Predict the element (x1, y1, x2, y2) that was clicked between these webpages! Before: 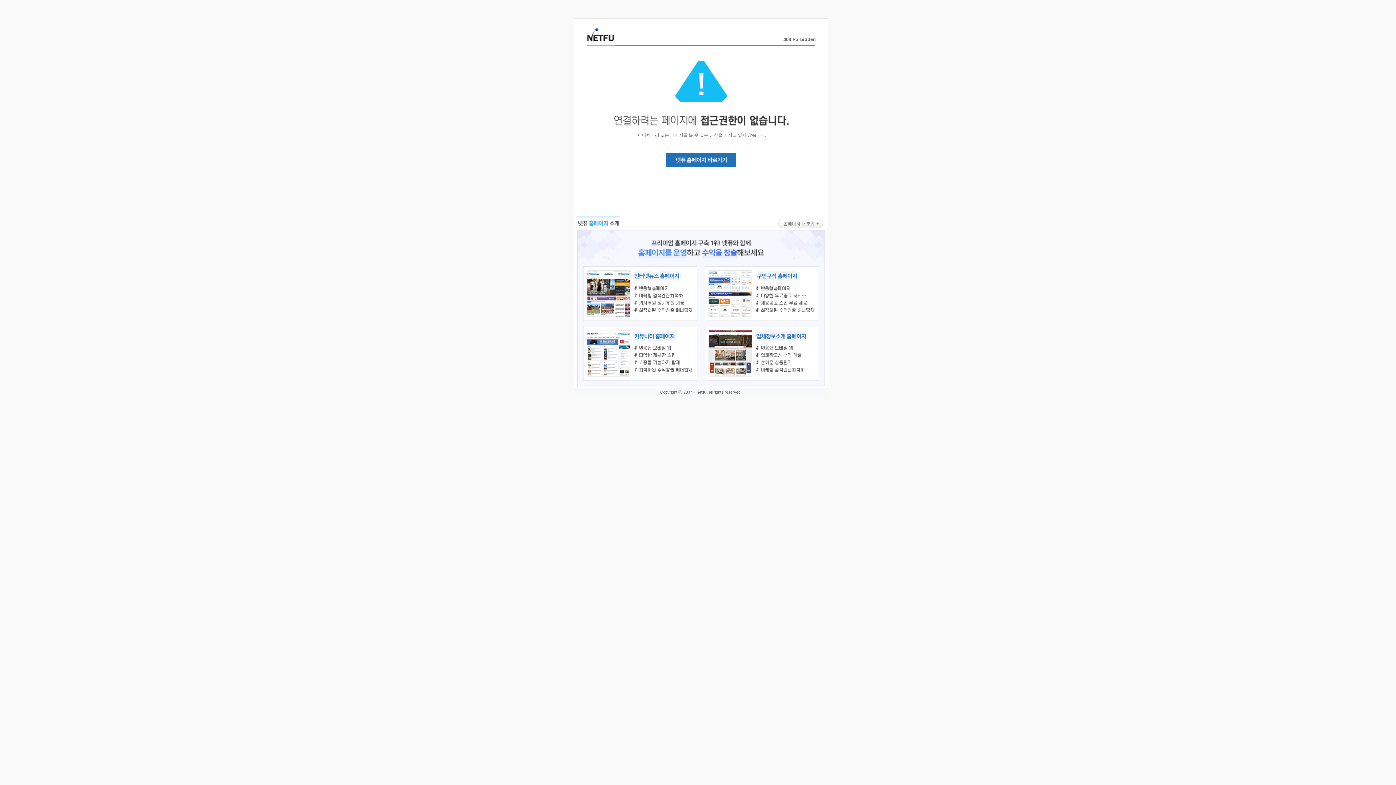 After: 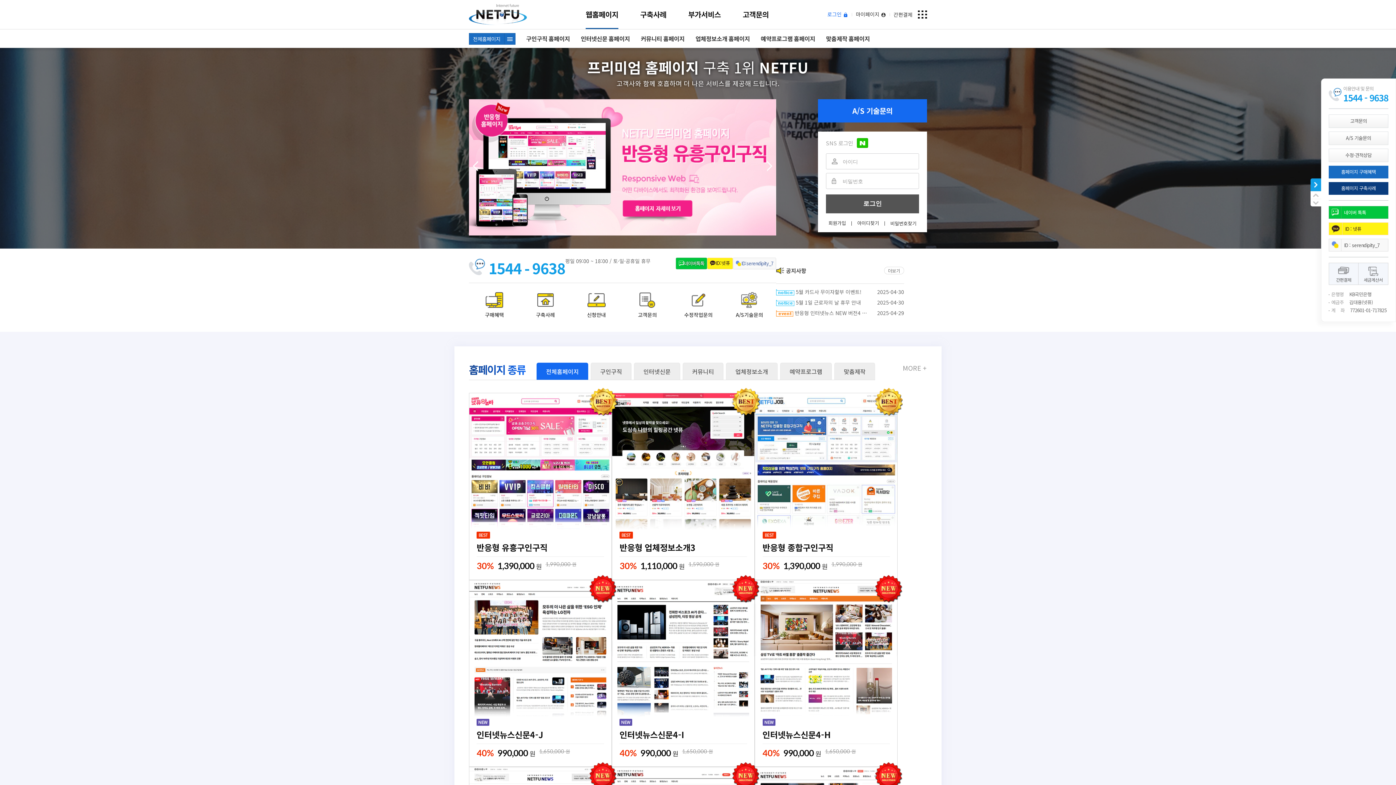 Action: bbox: (586, 35, 614, 43)